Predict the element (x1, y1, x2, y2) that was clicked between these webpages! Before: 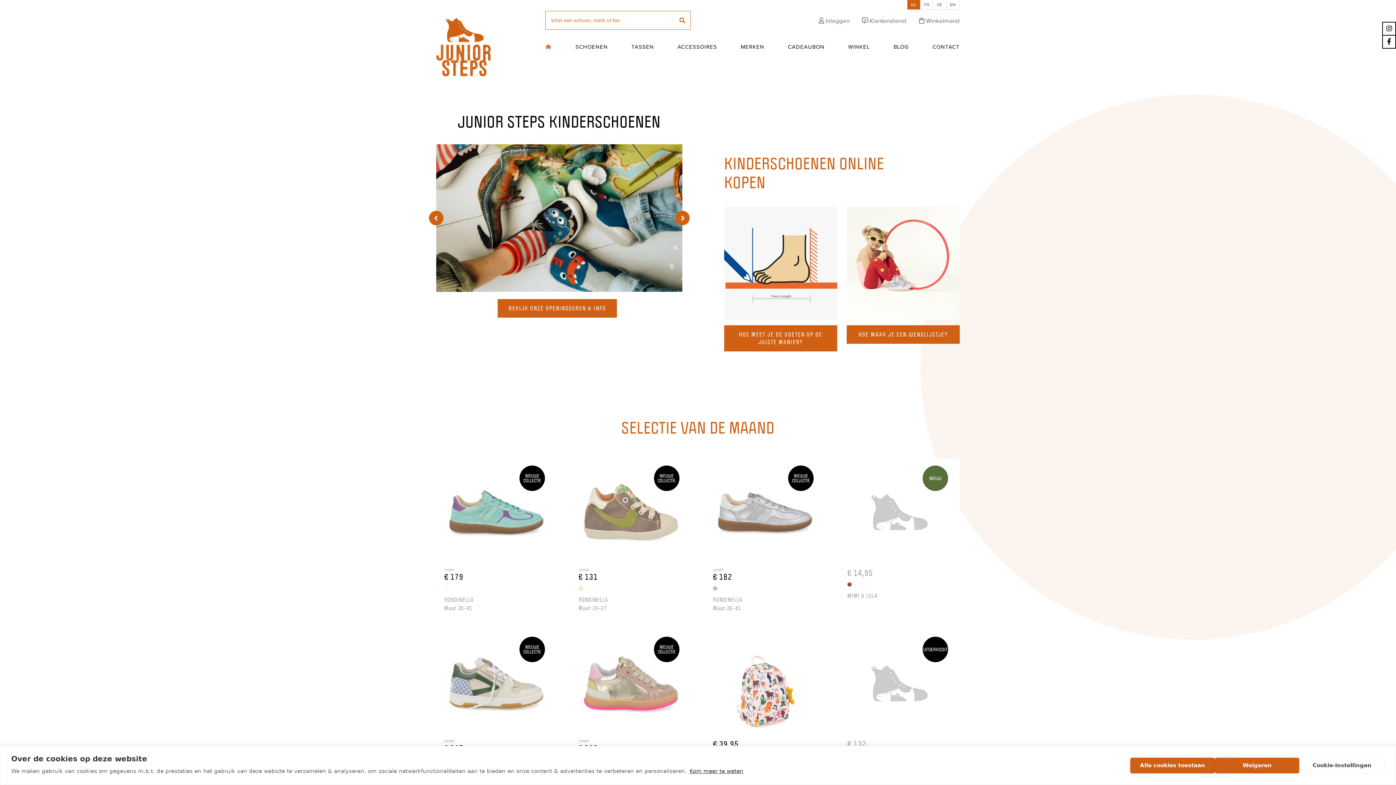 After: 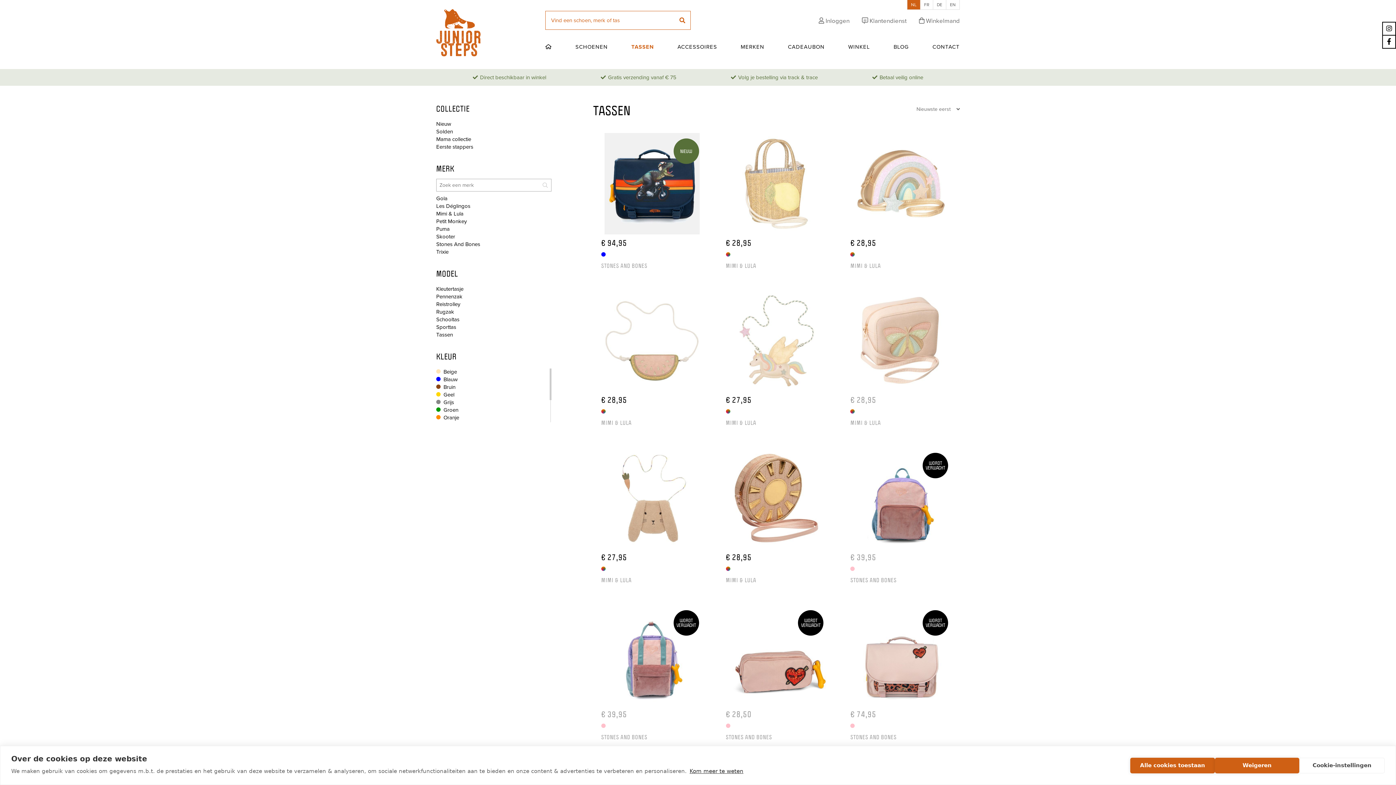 Action: label: TASSEN bbox: (631, 44, 654, 49)